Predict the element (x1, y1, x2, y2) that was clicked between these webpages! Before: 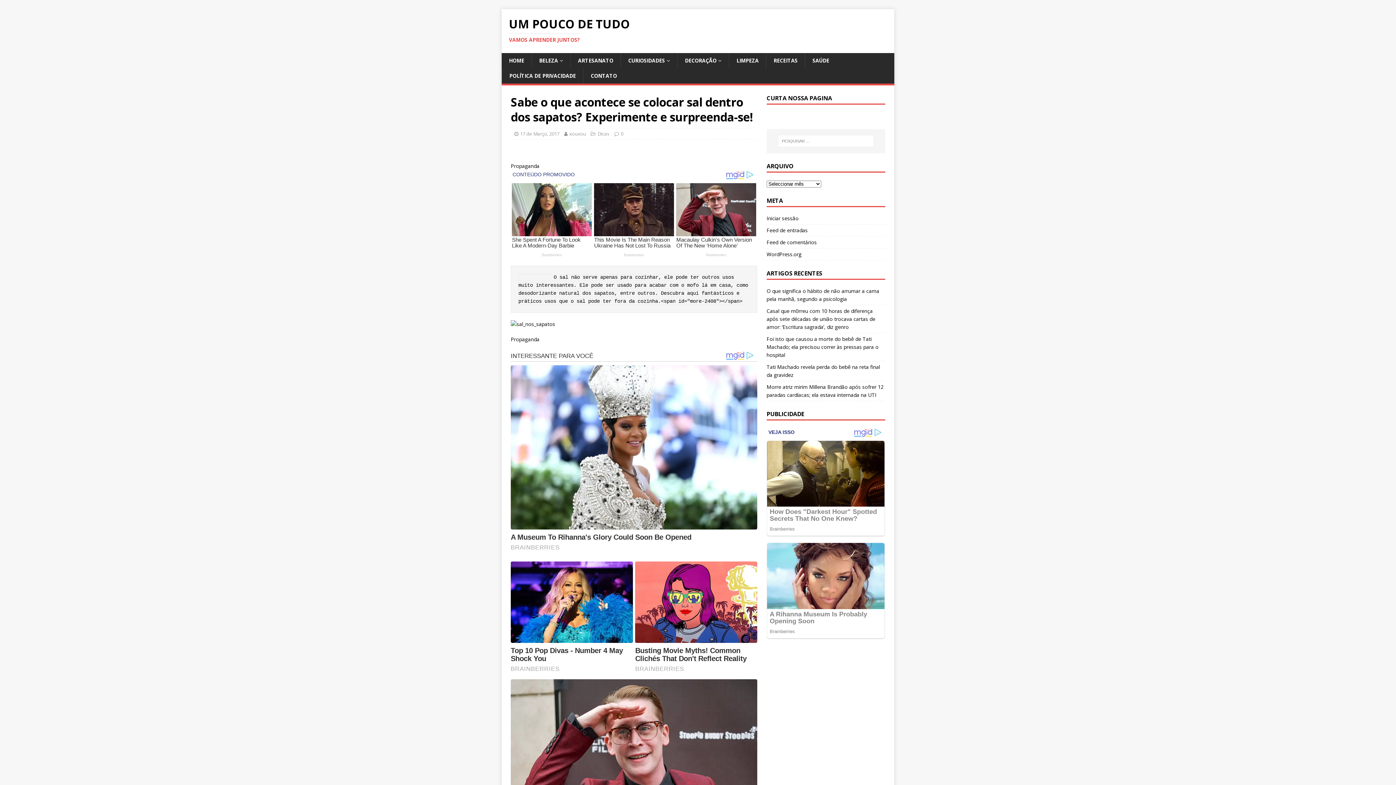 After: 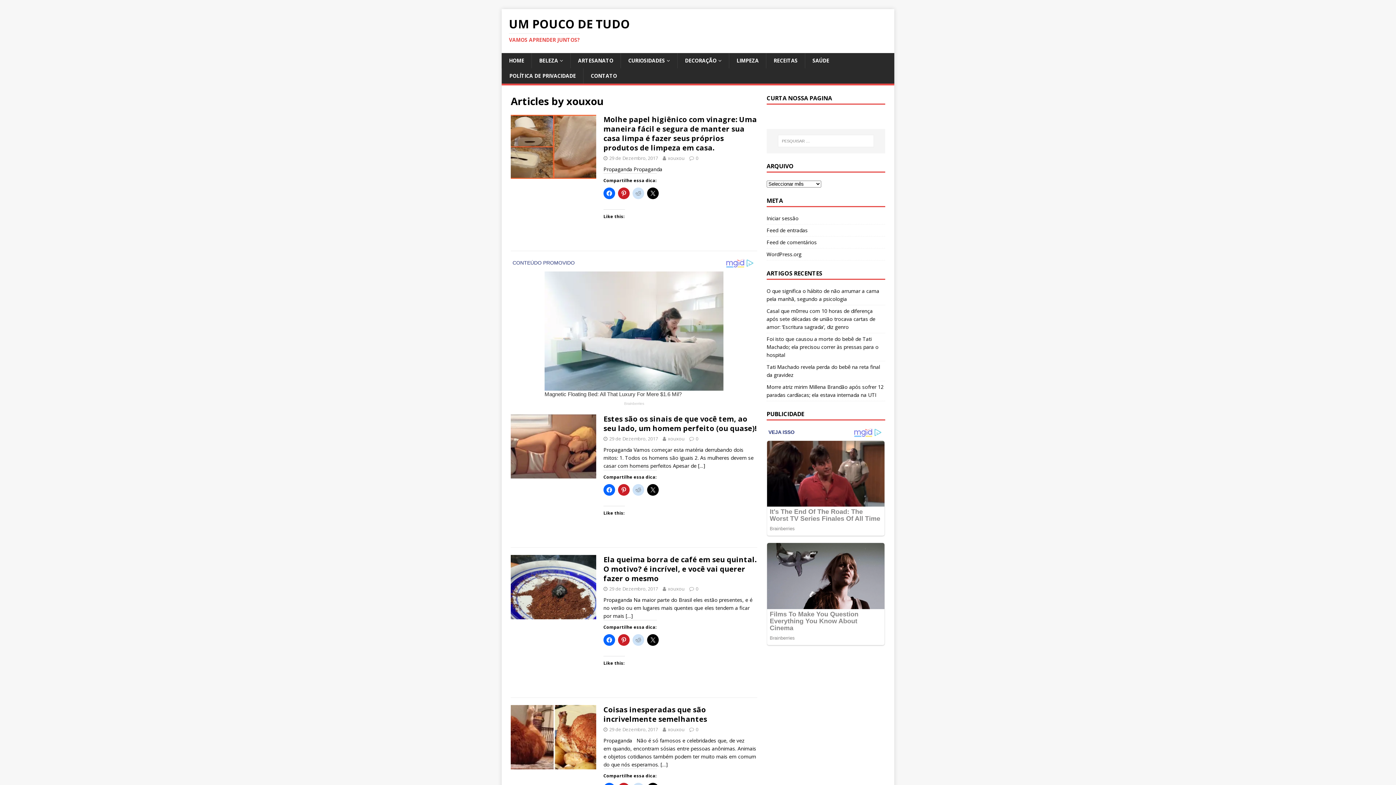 Action: label: xouxou bbox: (569, 130, 586, 137)